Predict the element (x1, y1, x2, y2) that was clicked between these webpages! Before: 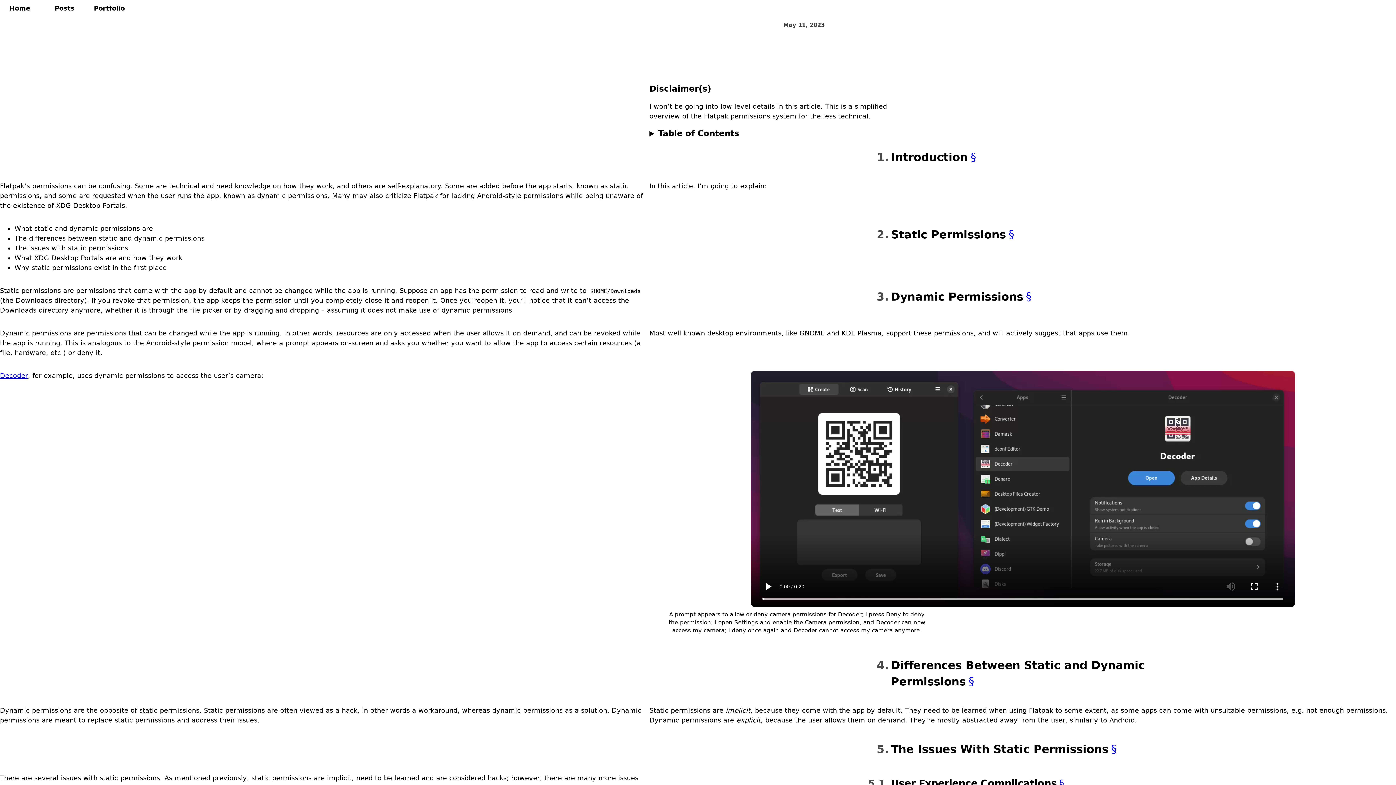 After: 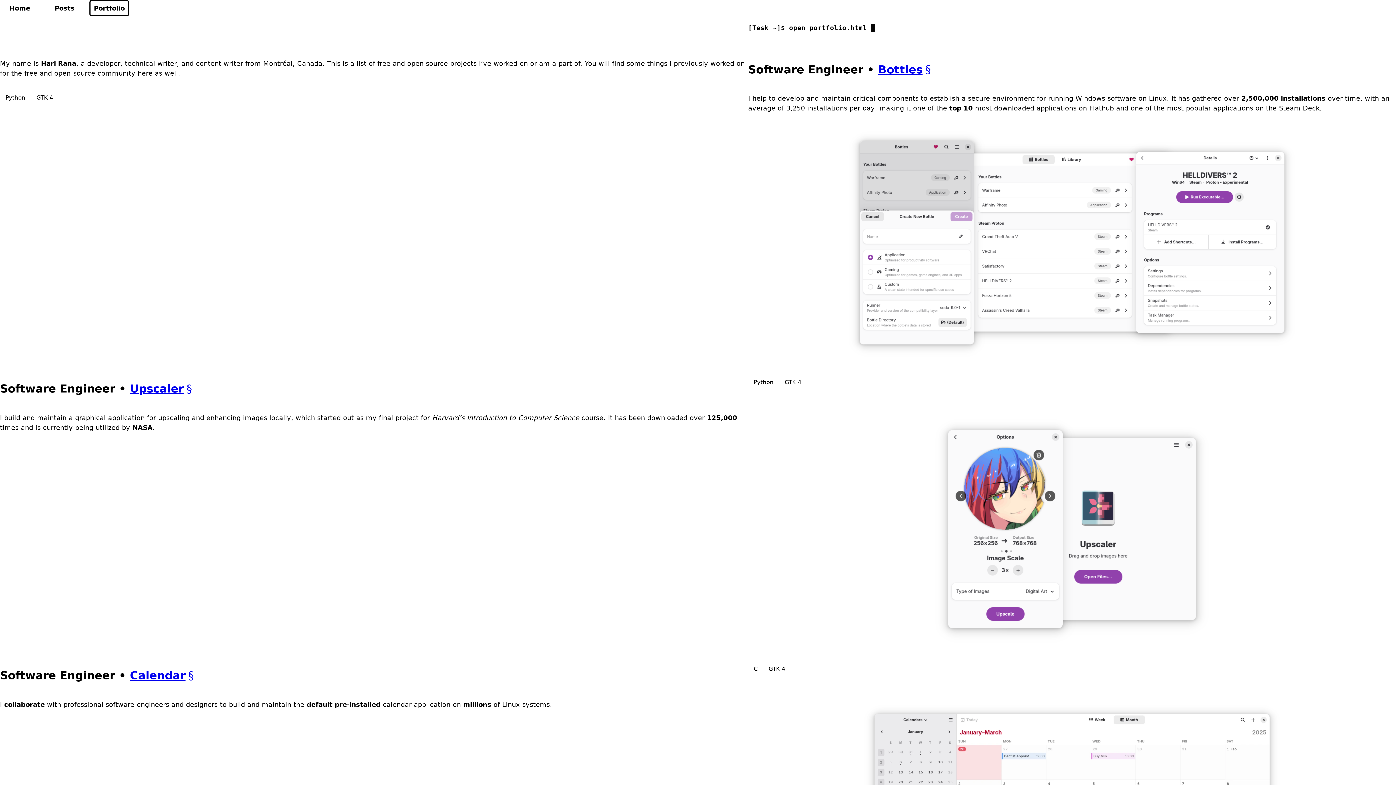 Action: label: Portfolio bbox: (89, 0, 129, 16)